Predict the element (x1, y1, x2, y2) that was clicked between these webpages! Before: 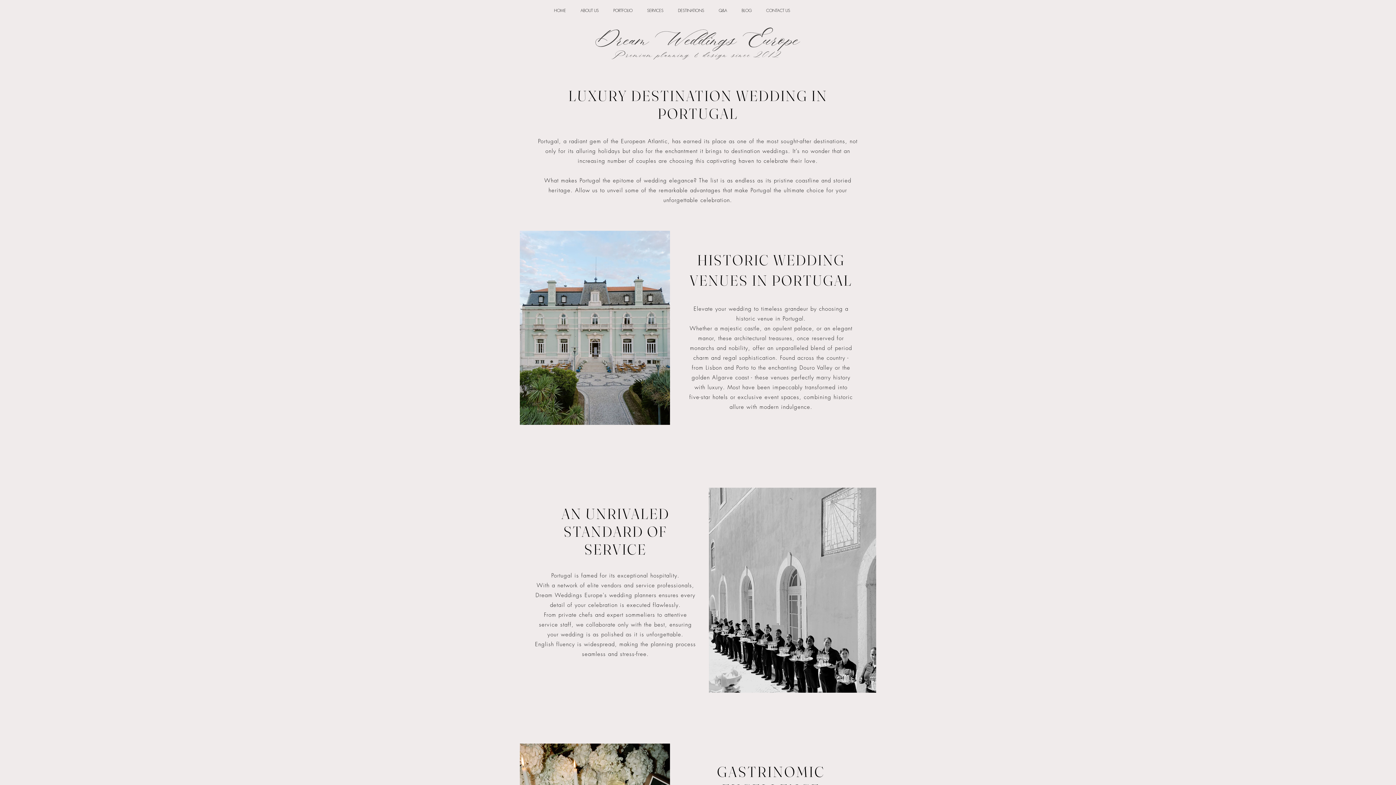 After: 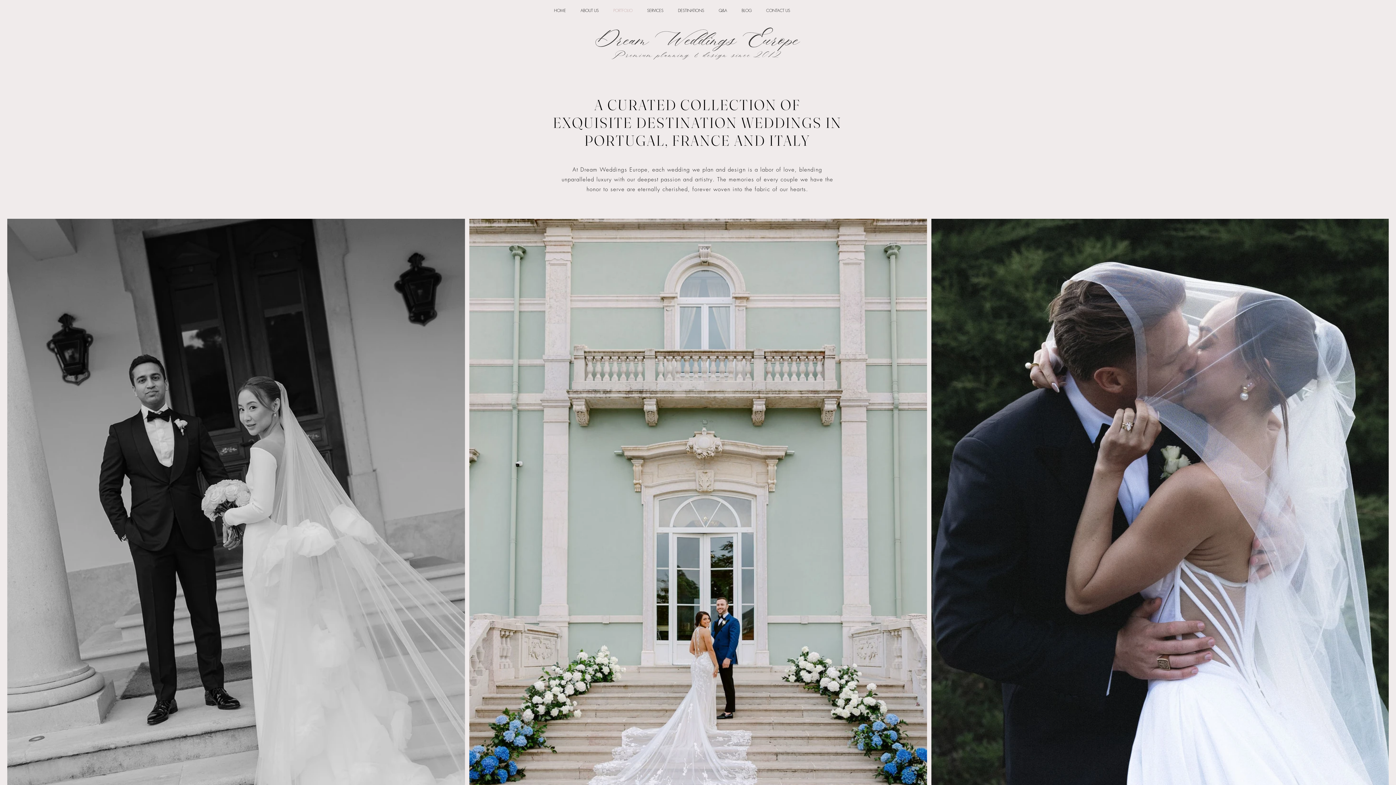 Action: label: PORTFOLIO bbox: (606, 3, 640, 17)